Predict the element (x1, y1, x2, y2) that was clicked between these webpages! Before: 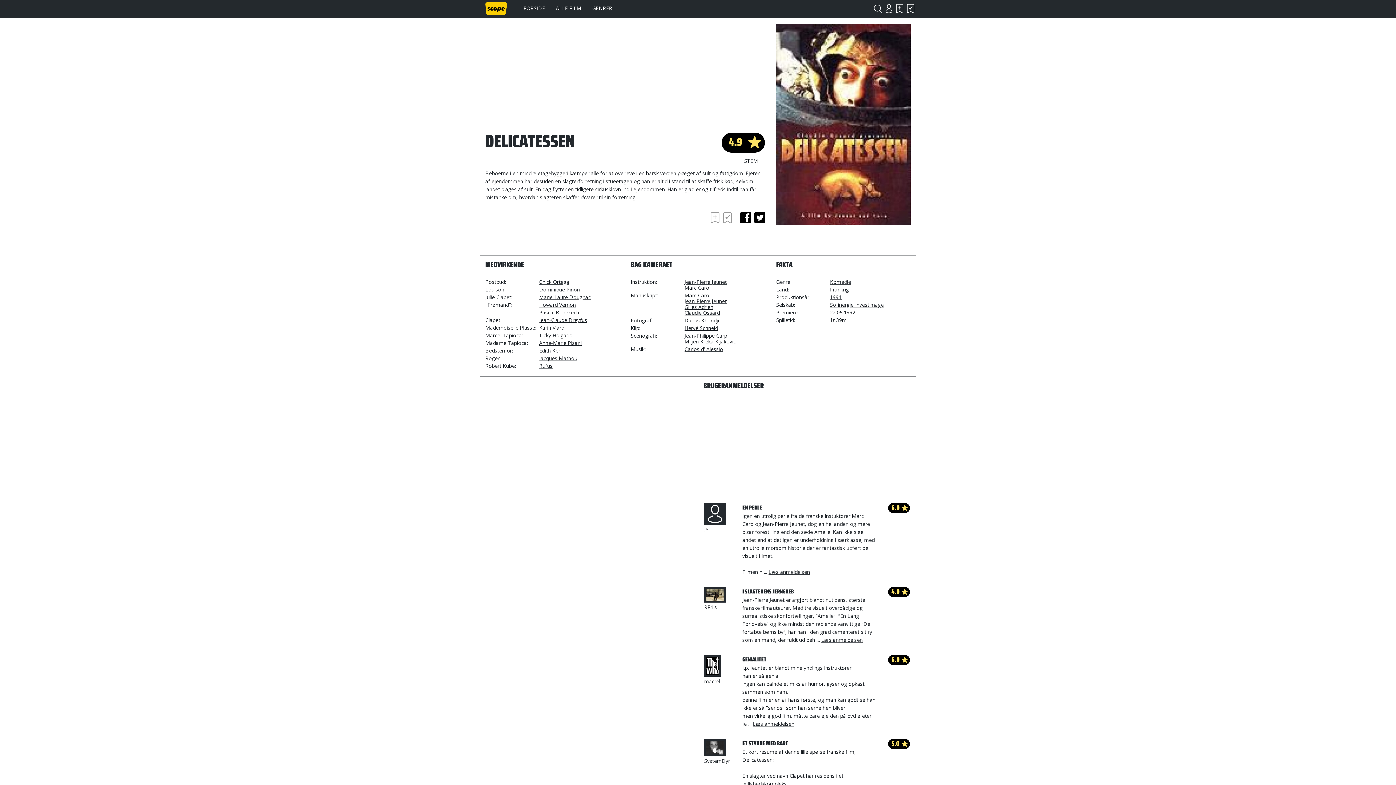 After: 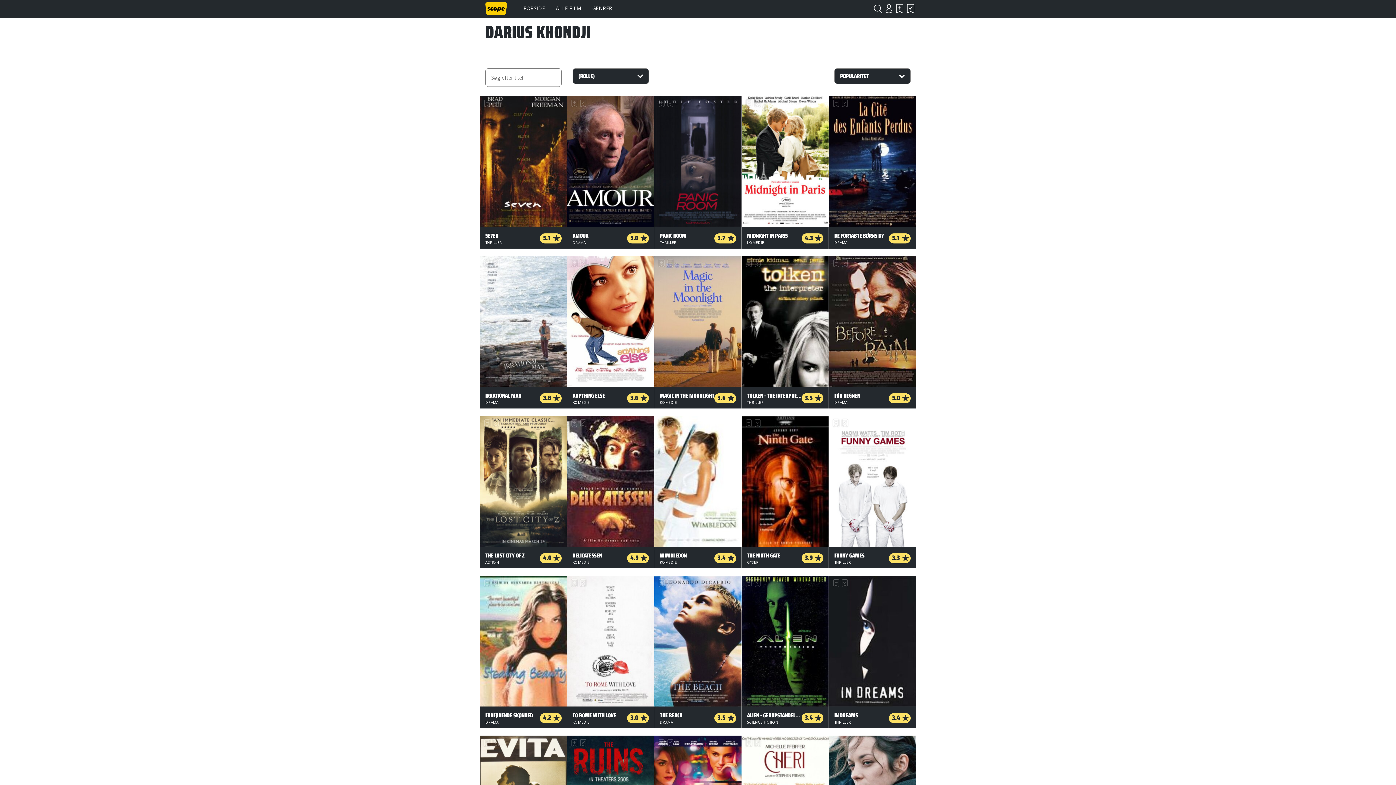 Action: bbox: (684, 317, 719, 324) label: Darius Khondji